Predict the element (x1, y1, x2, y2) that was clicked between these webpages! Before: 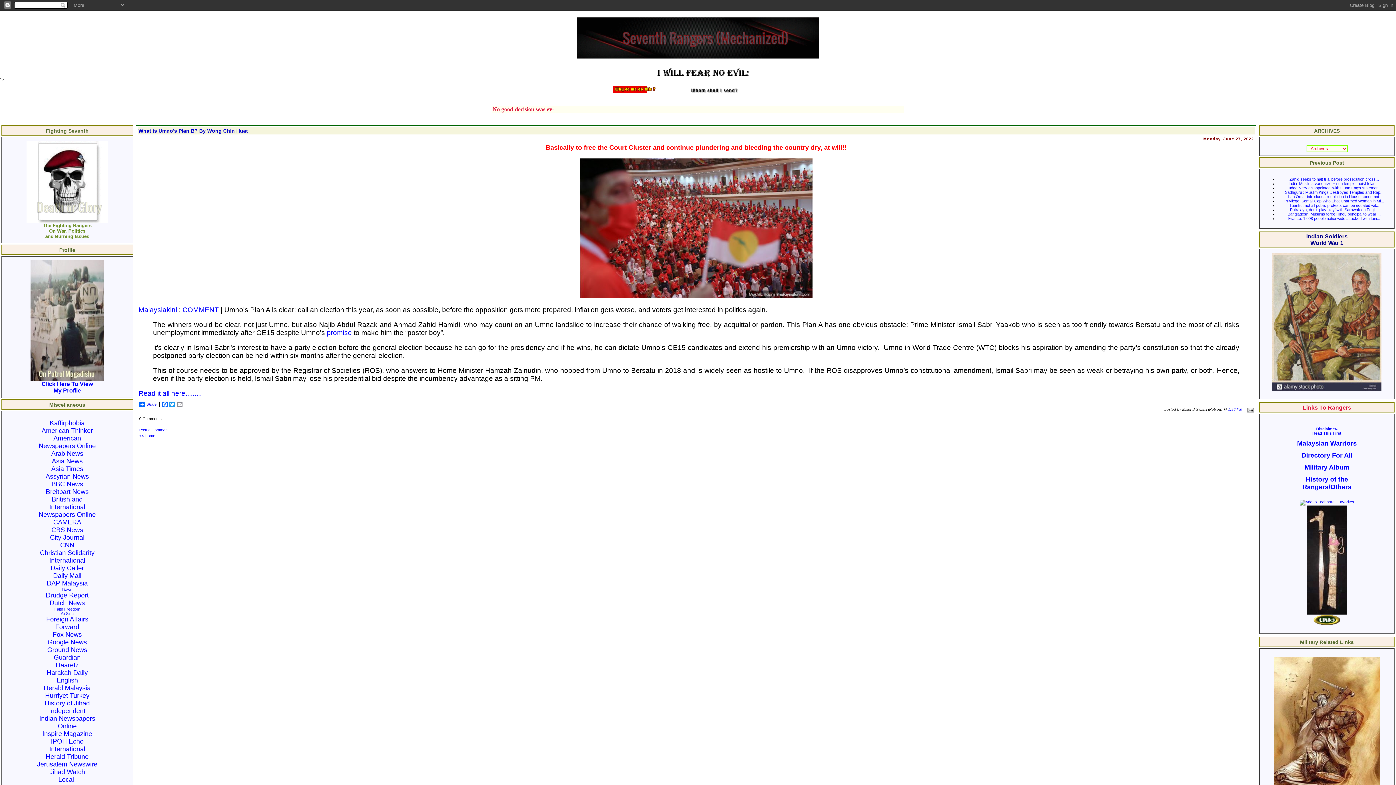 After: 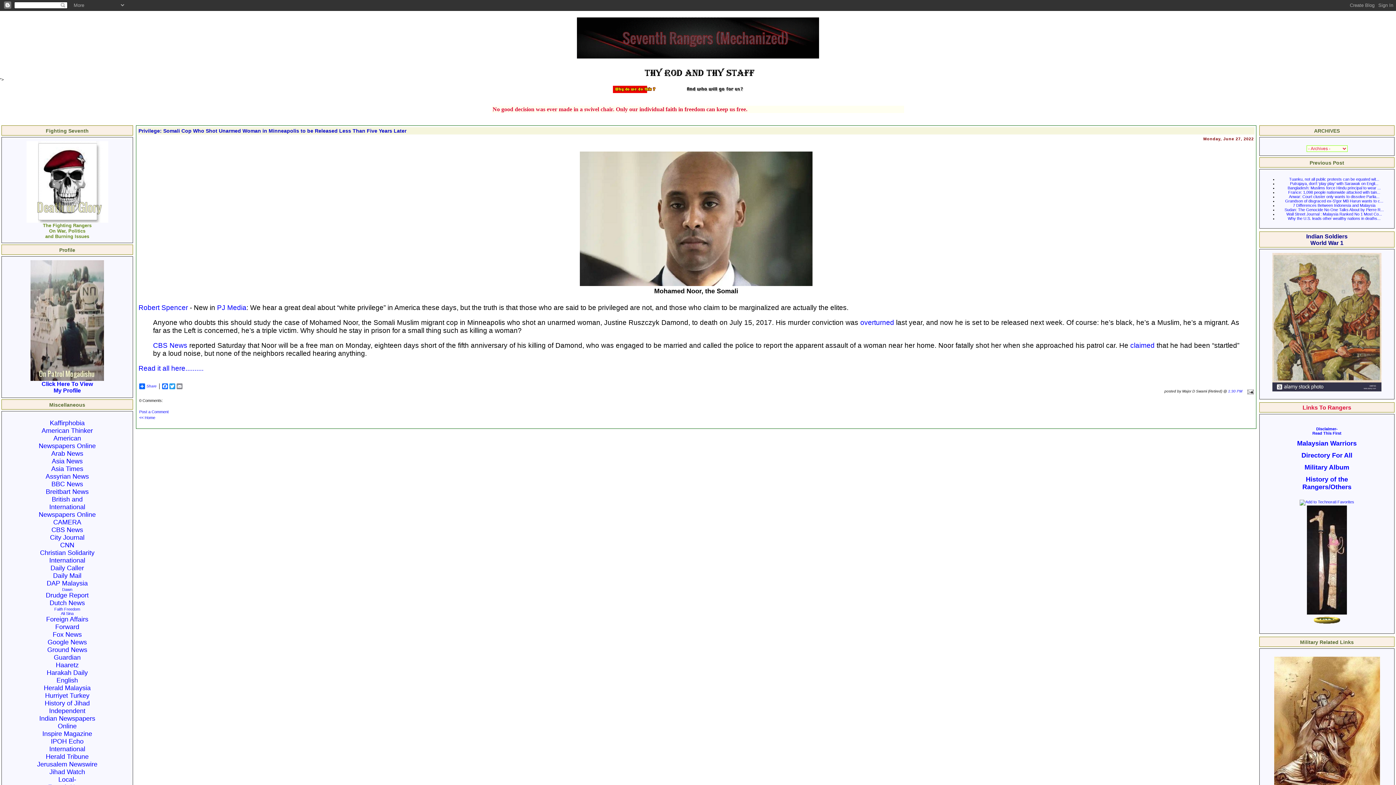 Action: bbox: (1284, 198, 1384, 203) label: Privilege: Somali Cop Who Shot Unarmed Woman in Mi...